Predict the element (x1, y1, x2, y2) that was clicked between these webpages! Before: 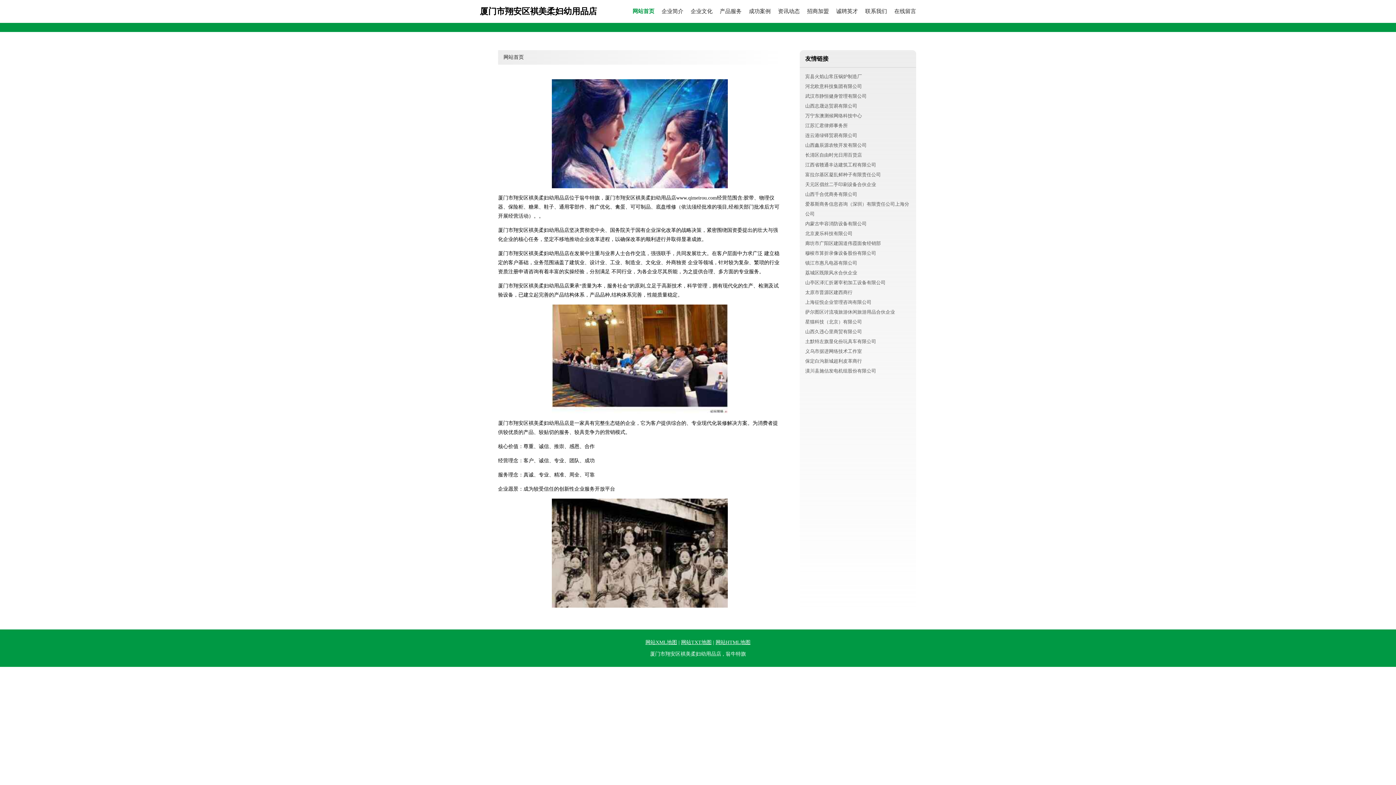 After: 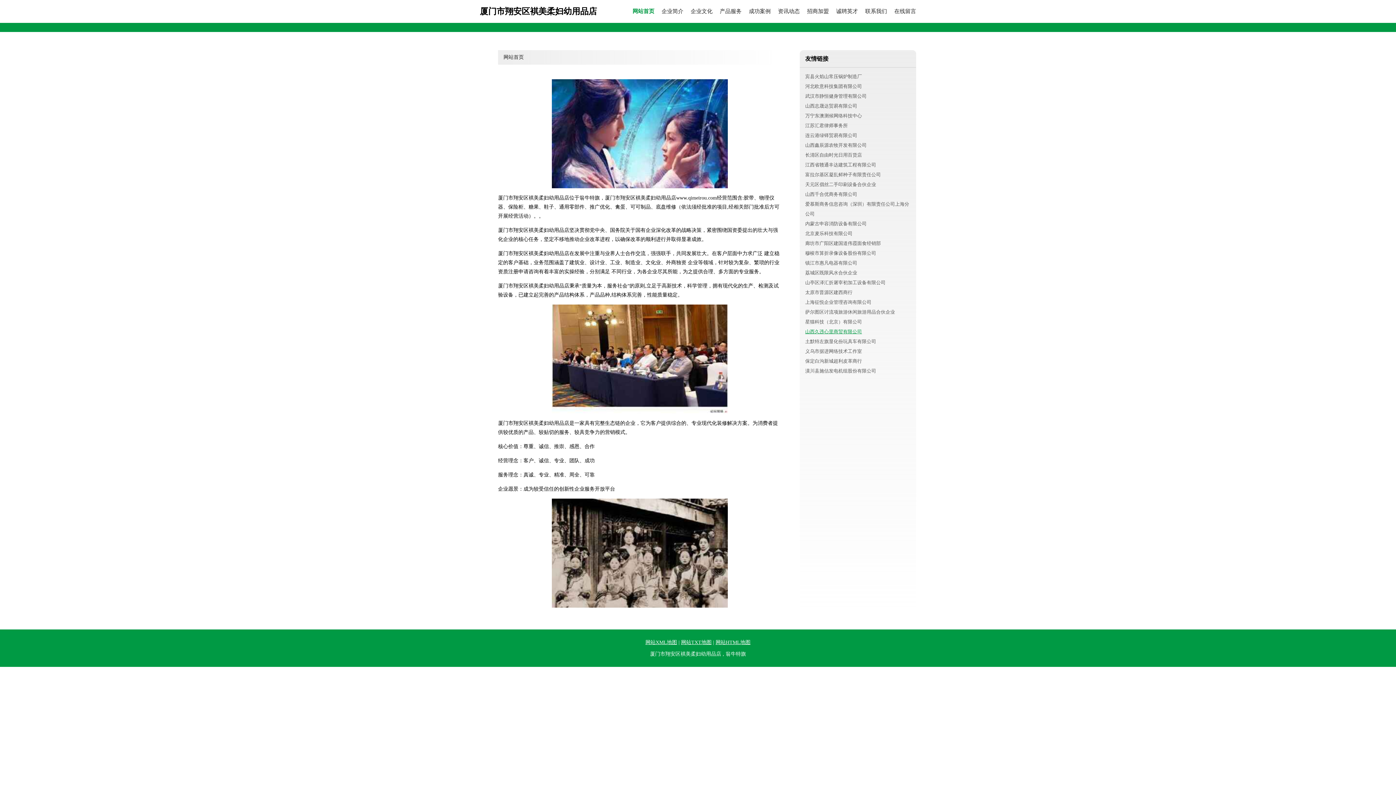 Action: bbox: (805, 329, 862, 334) label: 山西久违心里商贸有限公司